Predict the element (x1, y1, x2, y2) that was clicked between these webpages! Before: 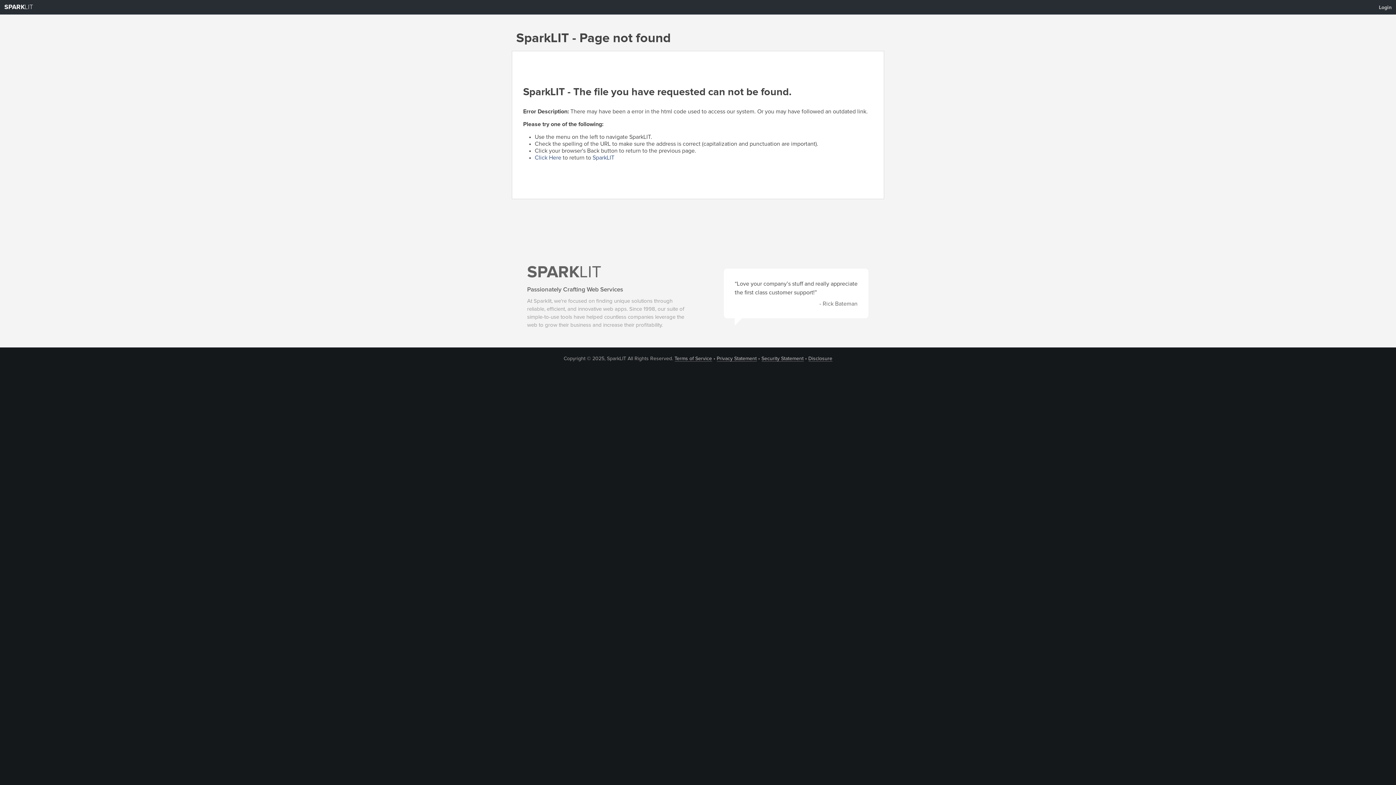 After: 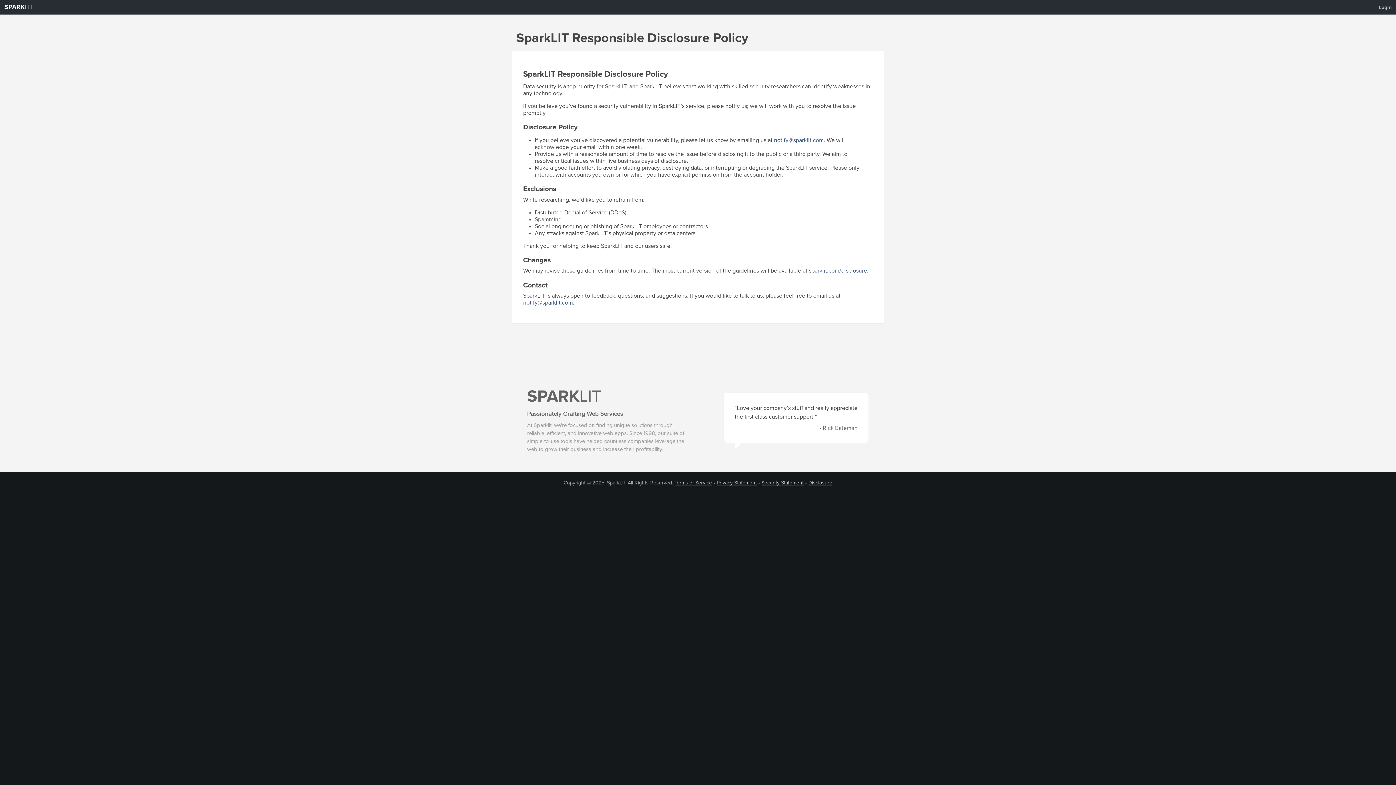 Action: bbox: (808, 356, 832, 361) label: Disclosure